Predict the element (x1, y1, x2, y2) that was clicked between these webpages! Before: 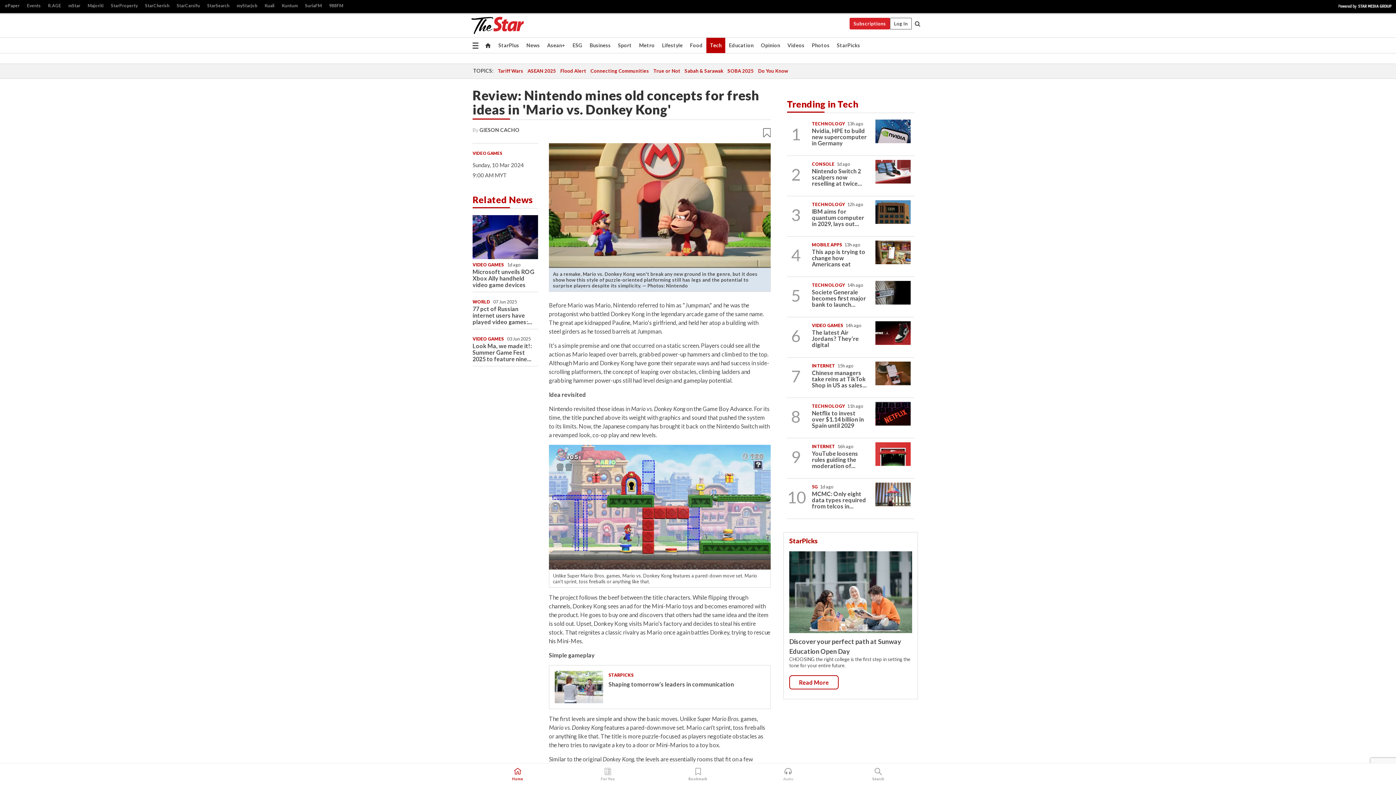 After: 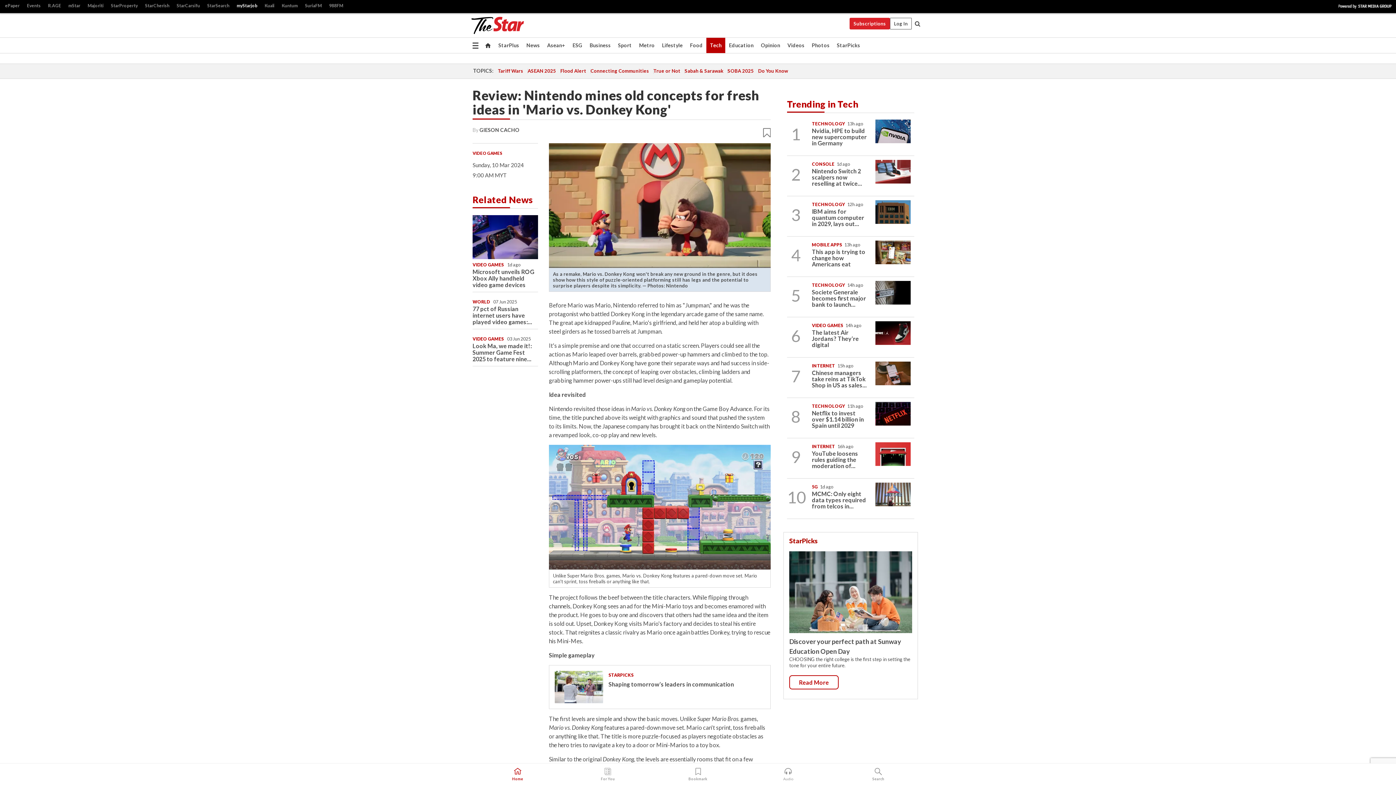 Action: bbox: (233, 1, 261, 10) label: myStarjob